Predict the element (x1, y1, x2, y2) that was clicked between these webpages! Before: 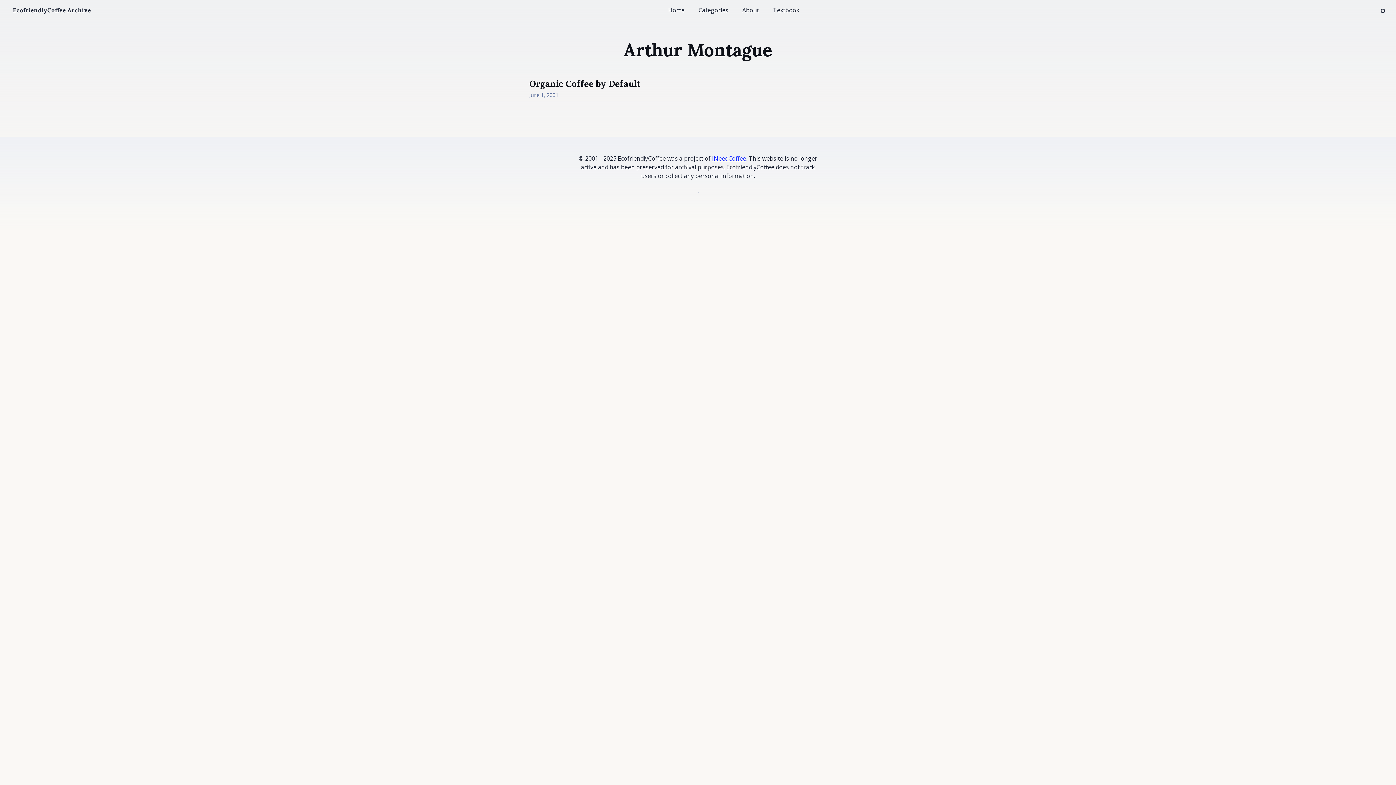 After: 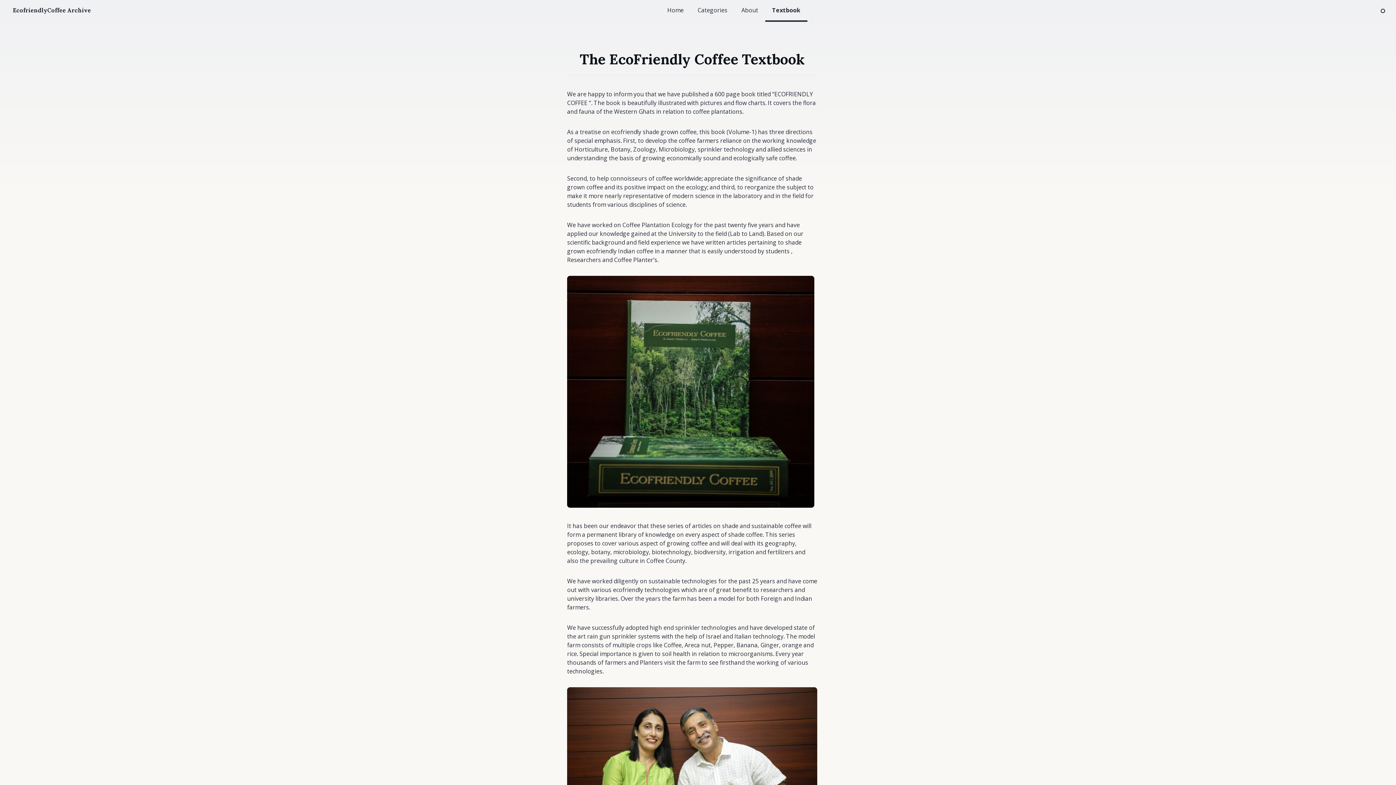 Action: label: Textbook bbox: (766, 0, 806, 21)